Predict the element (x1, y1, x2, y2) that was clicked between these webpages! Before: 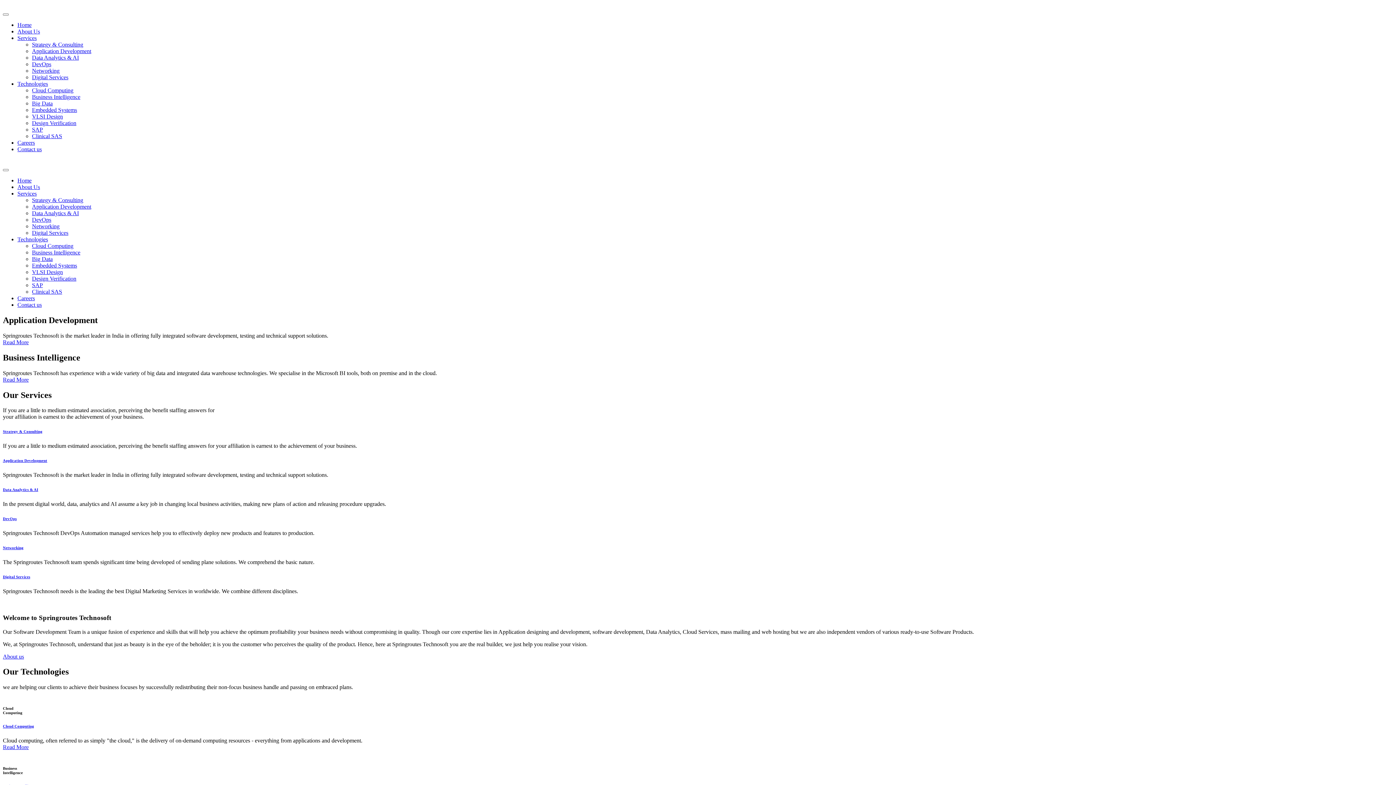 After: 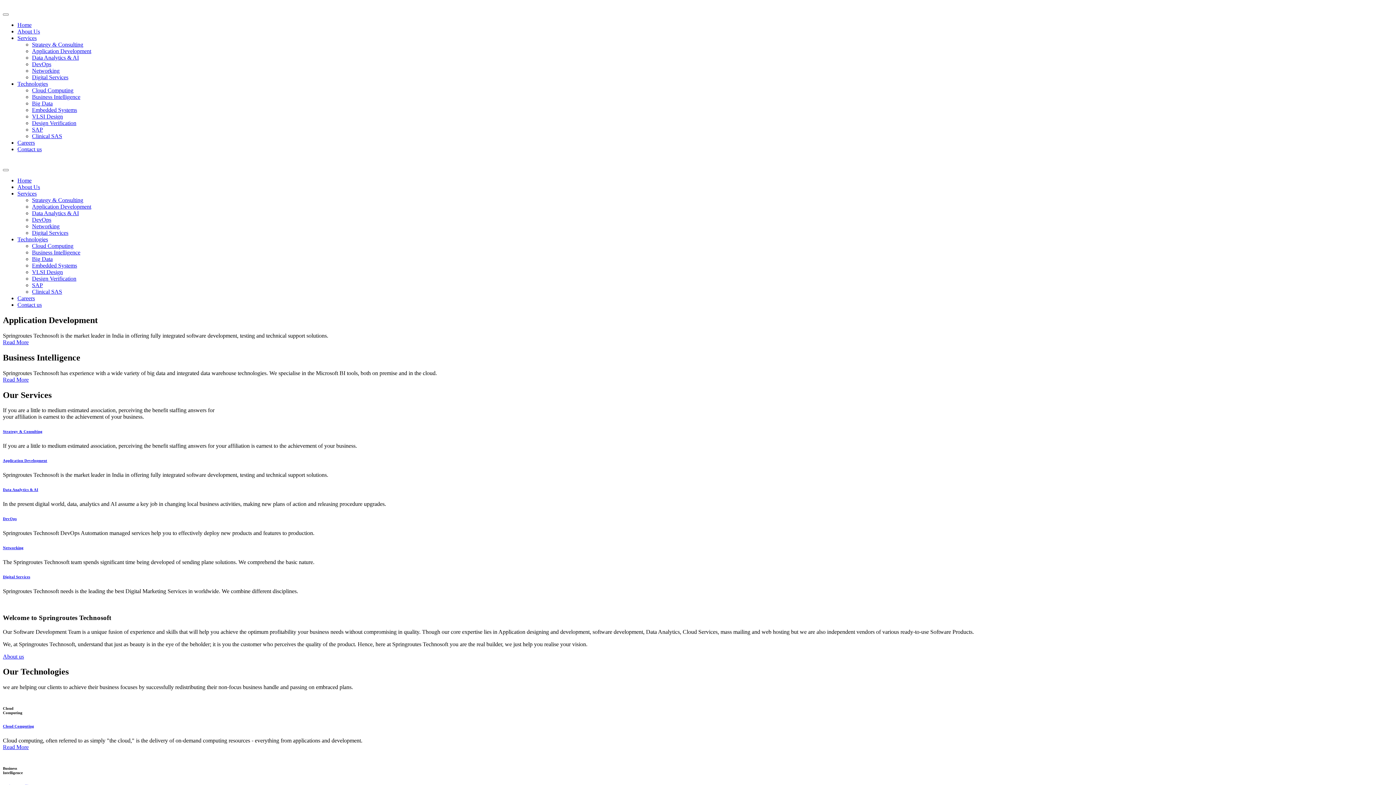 Action: label: Careers bbox: (17, 139, 34, 145)